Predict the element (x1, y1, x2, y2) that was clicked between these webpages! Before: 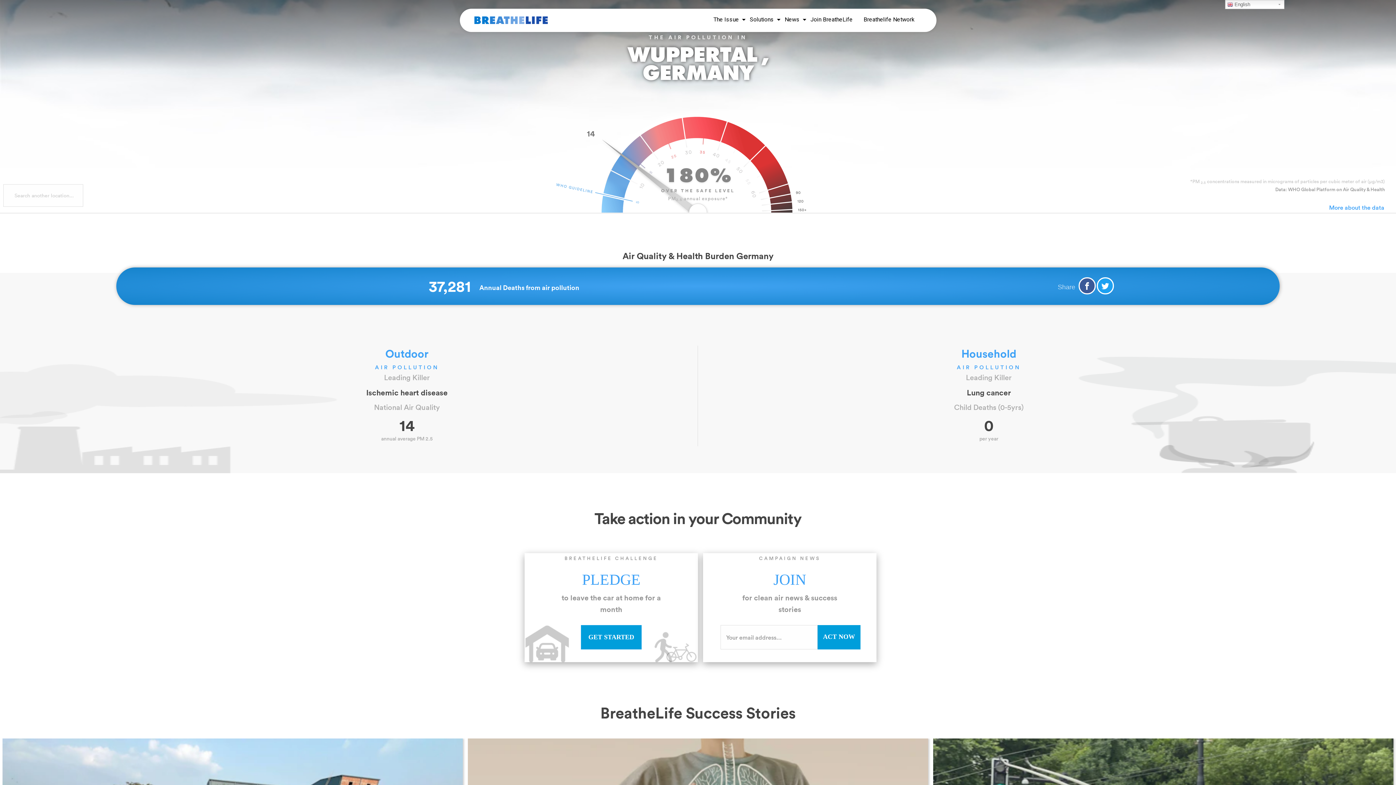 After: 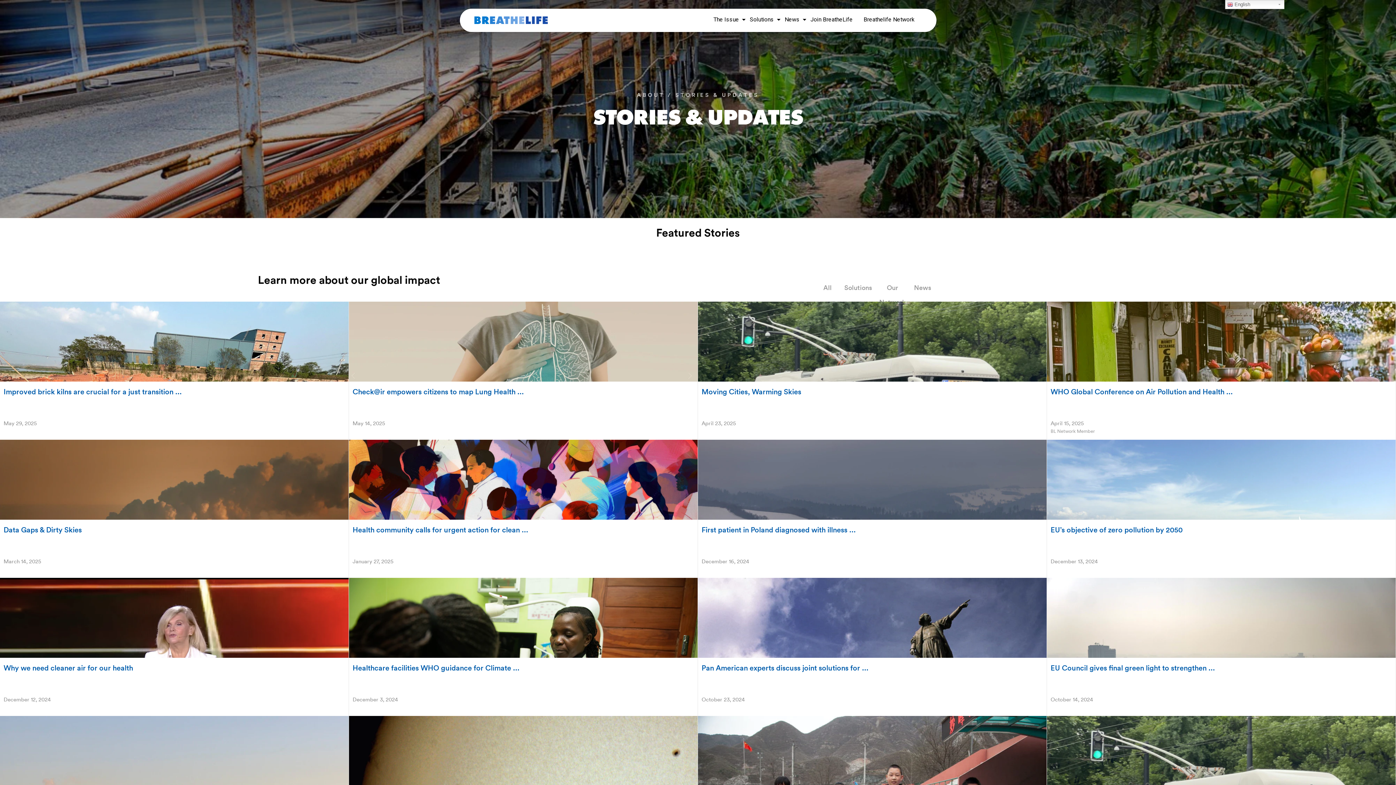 Action: bbox: (781, 8, 807, 32) label: News